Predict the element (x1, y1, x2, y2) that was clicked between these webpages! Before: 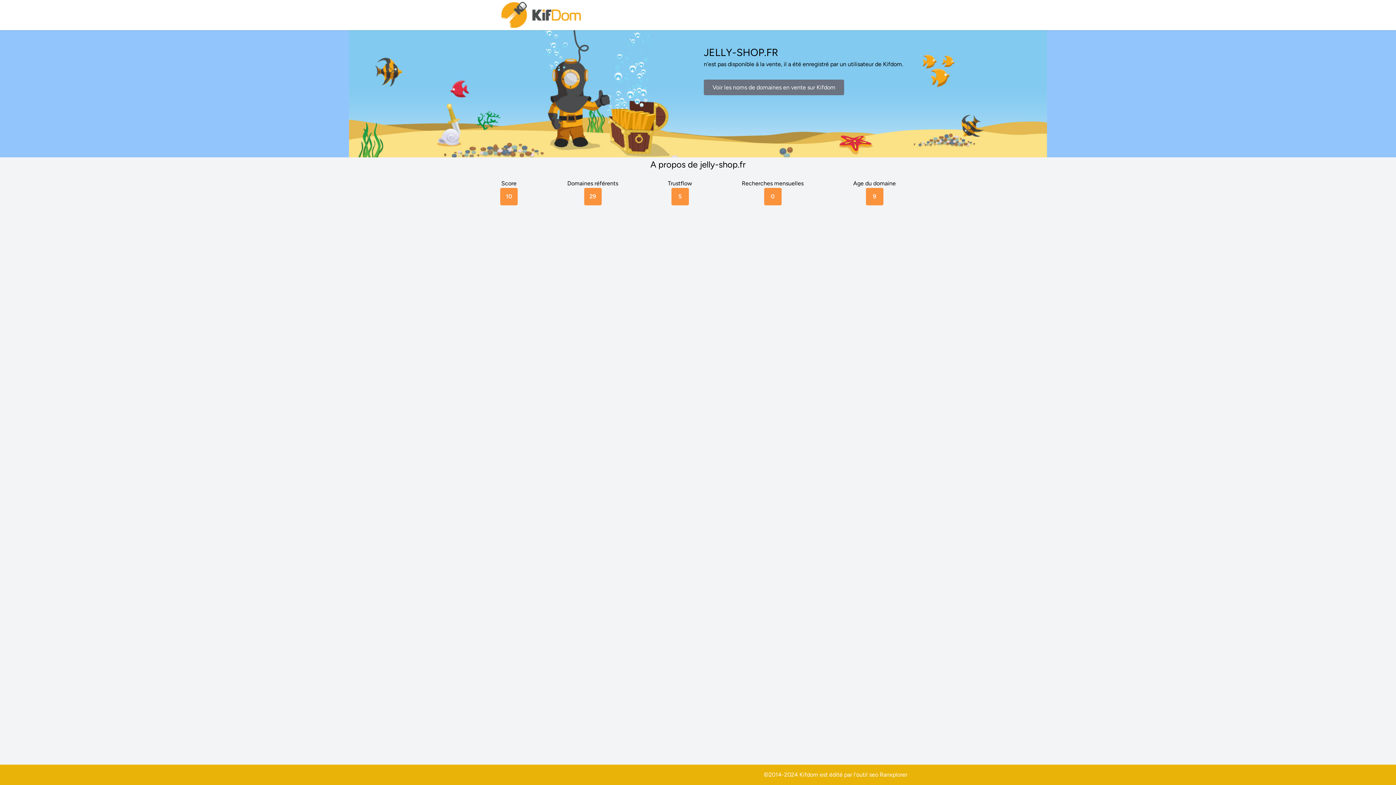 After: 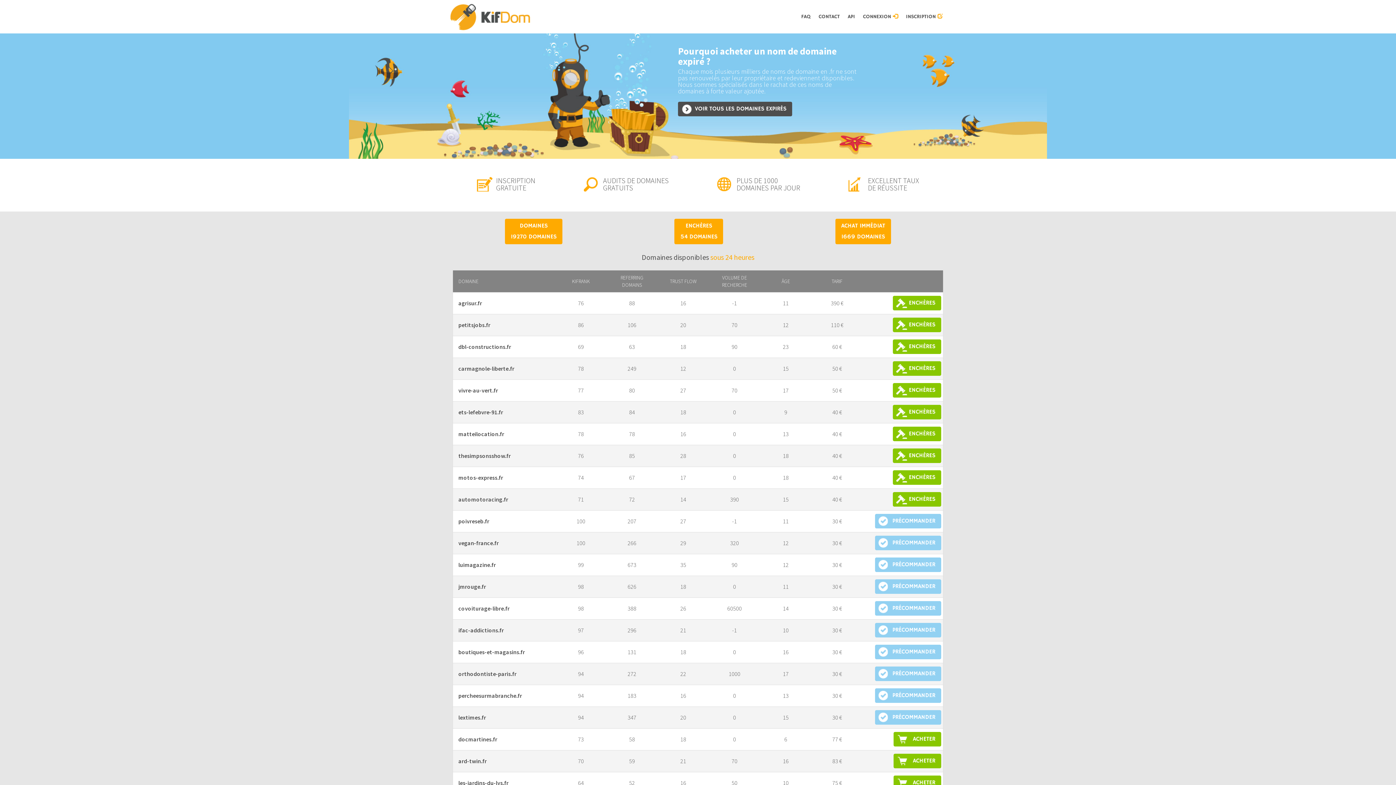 Action: bbox: (500, 0, 583, 30)